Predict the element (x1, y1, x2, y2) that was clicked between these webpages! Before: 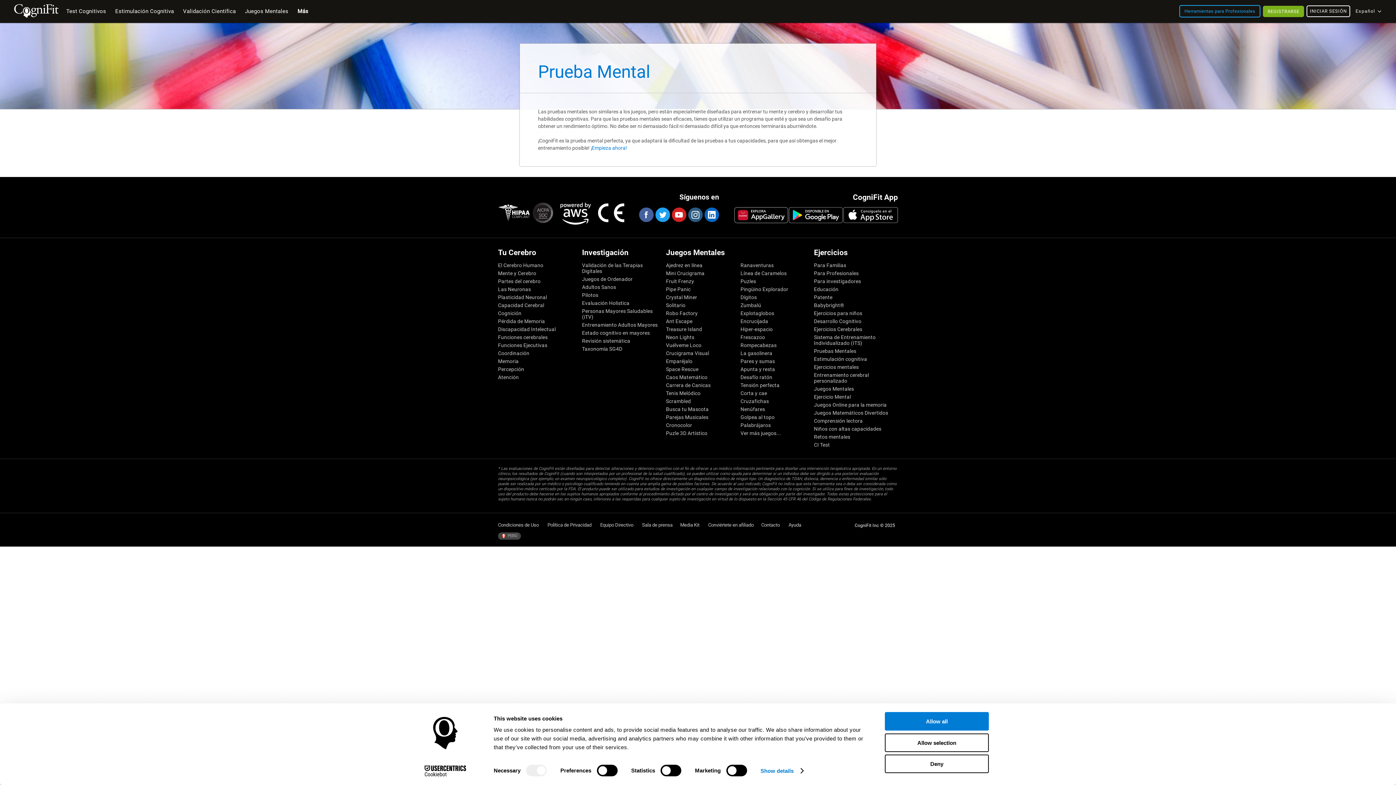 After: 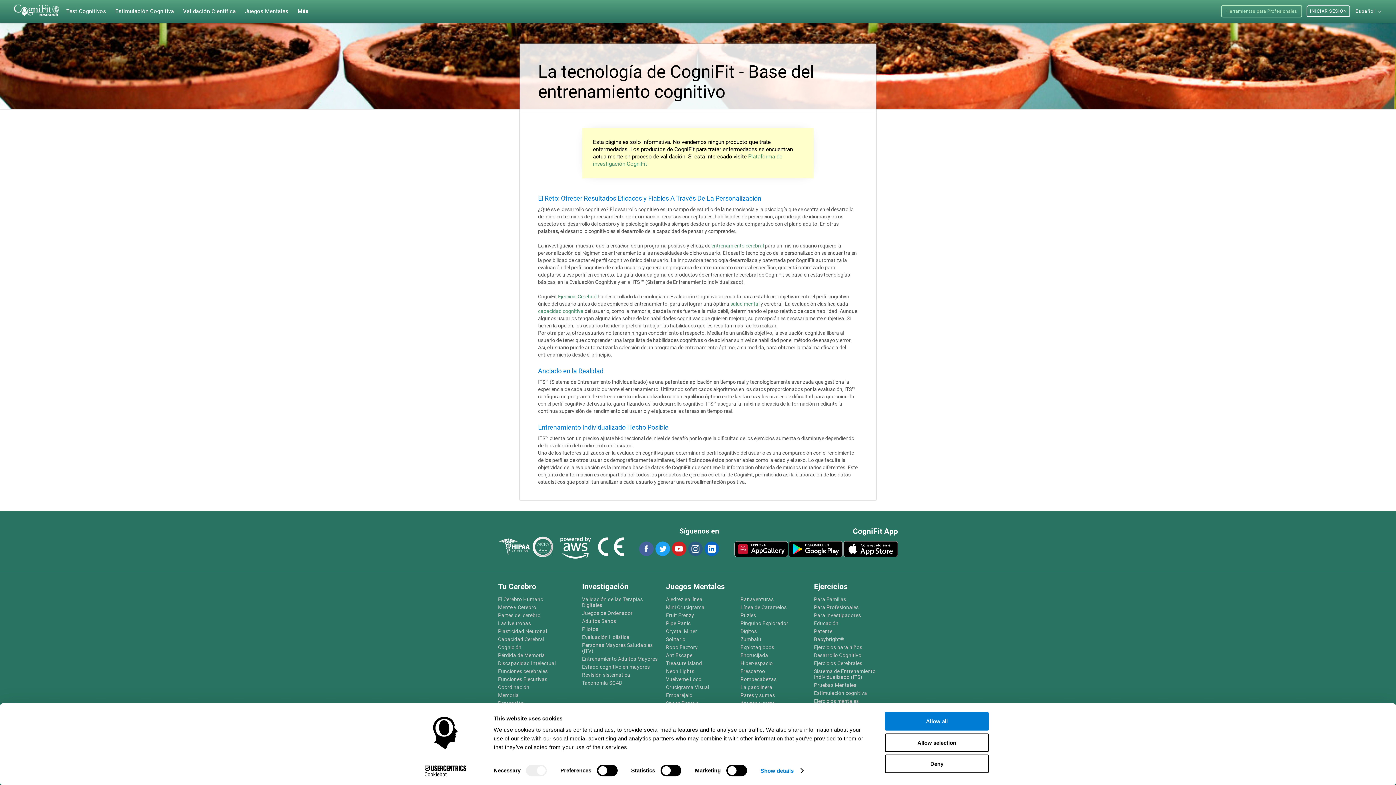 Action: label: Desarrollo Cognitivo bbox: (814, 318, 894, 324)